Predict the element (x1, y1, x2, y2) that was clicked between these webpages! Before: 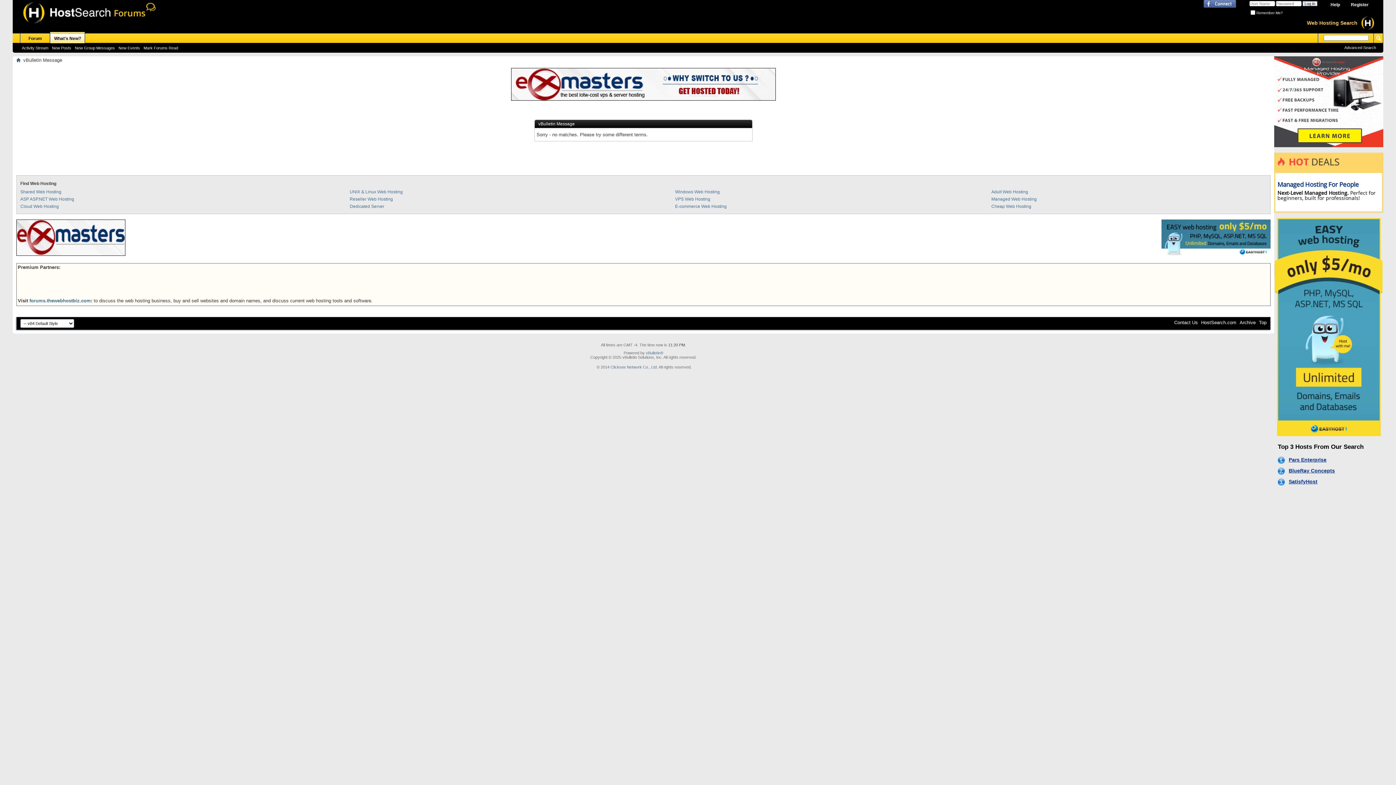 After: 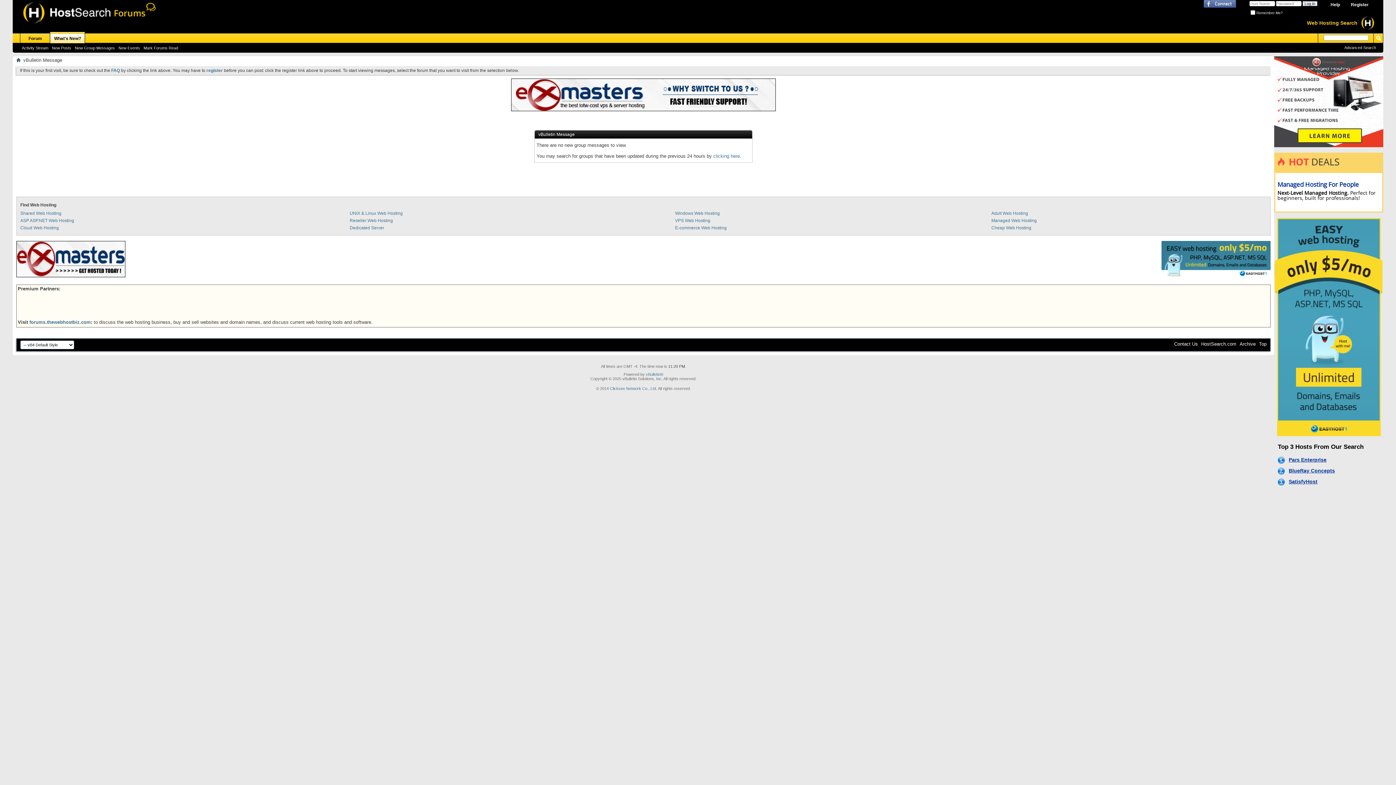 Action: bbox: (73, 45, 116, 50) label: New Group Messages